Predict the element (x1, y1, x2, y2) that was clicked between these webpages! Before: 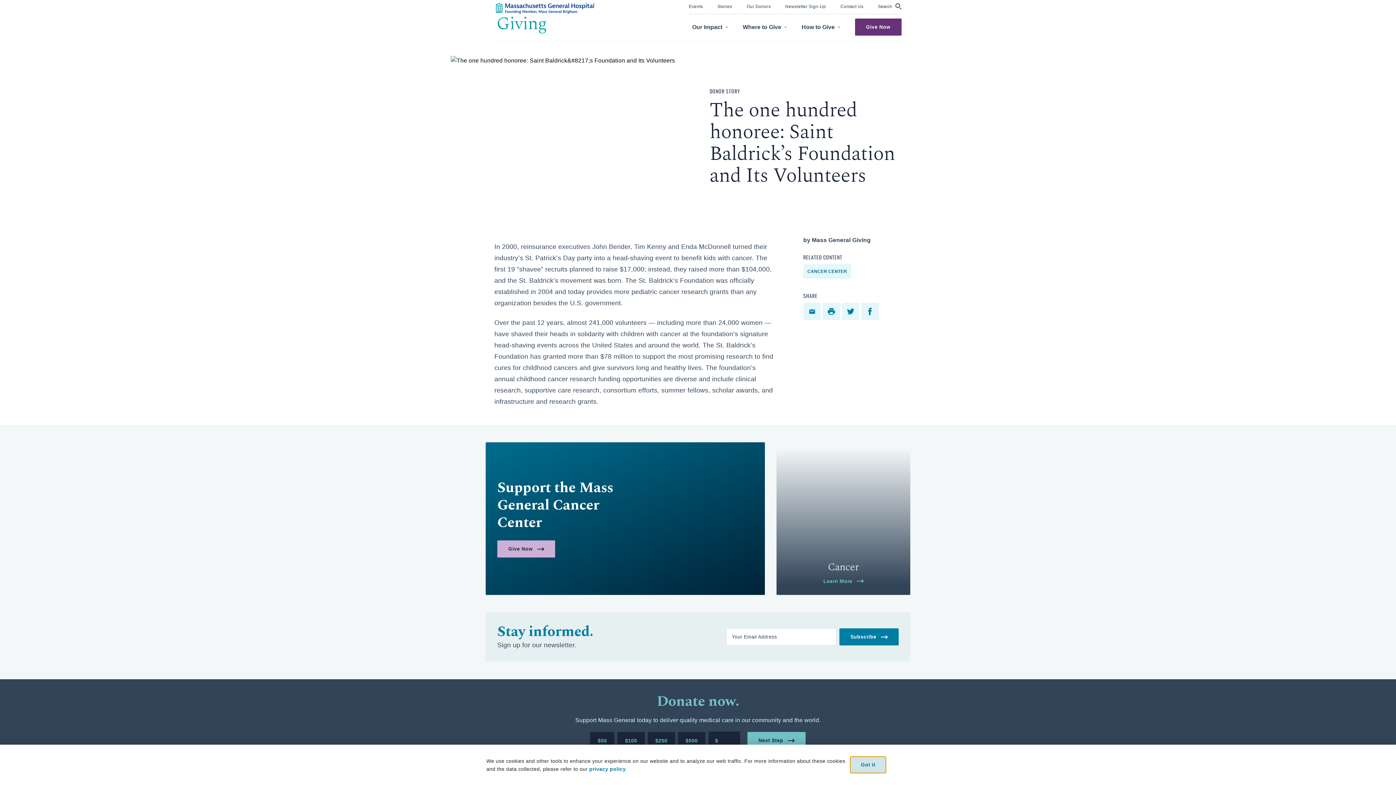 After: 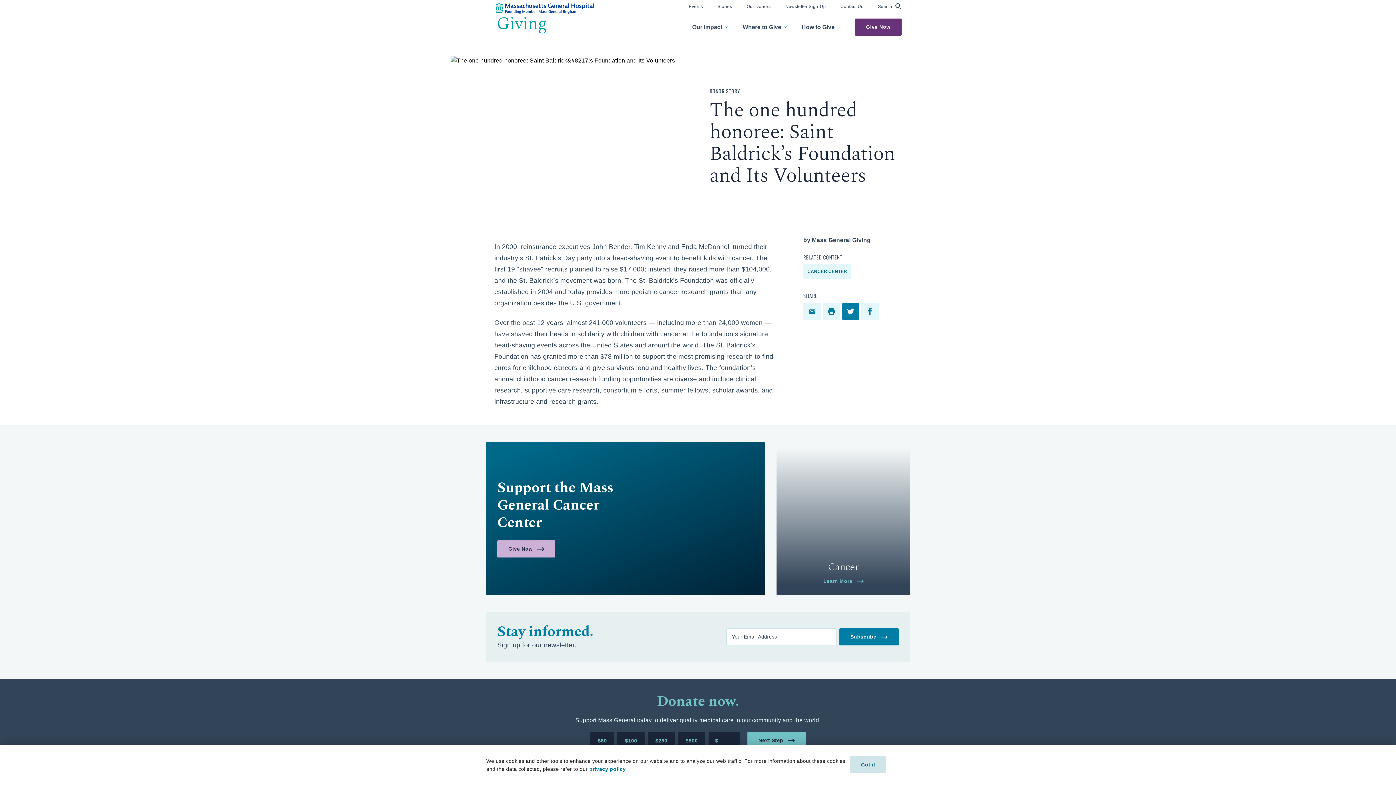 Action: label: twitter bbox: (842, 302, 861, 320)